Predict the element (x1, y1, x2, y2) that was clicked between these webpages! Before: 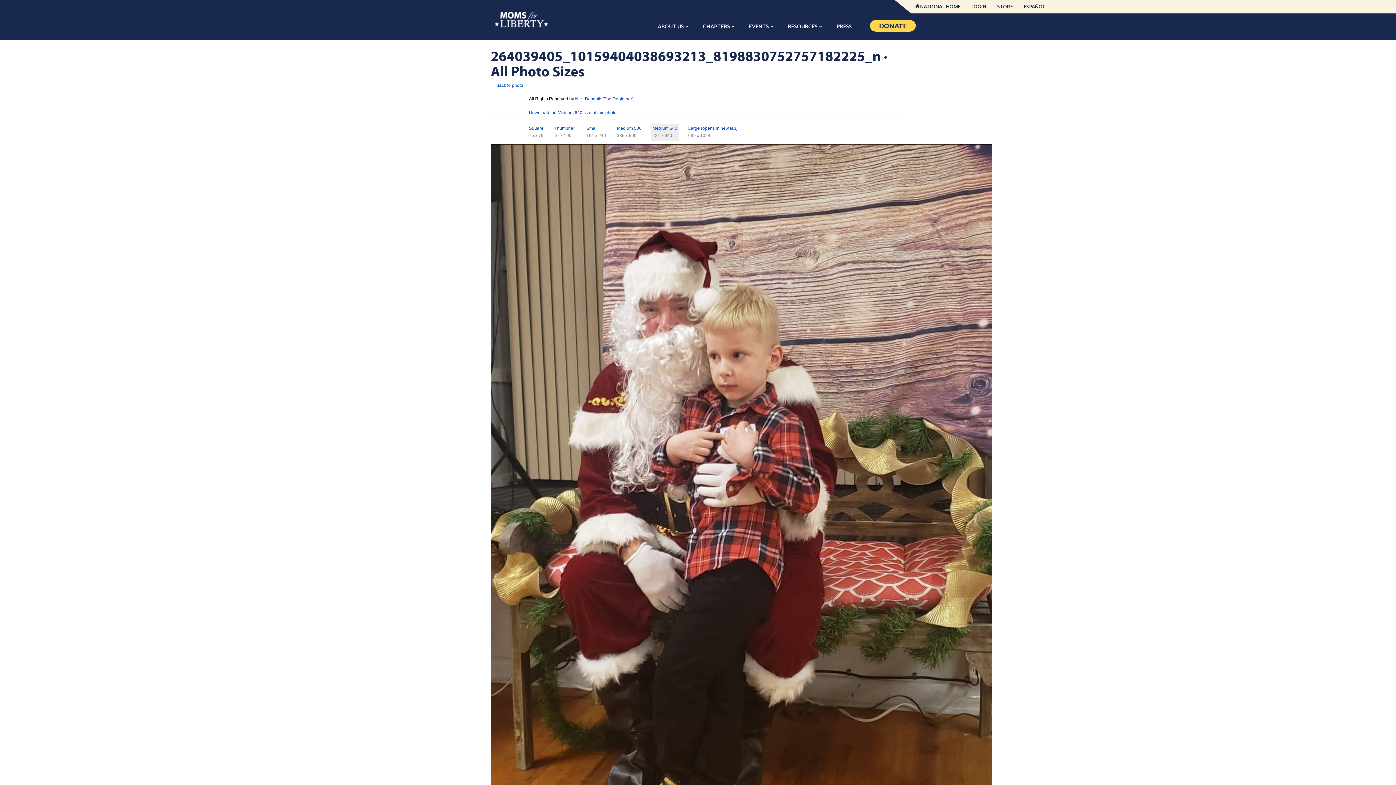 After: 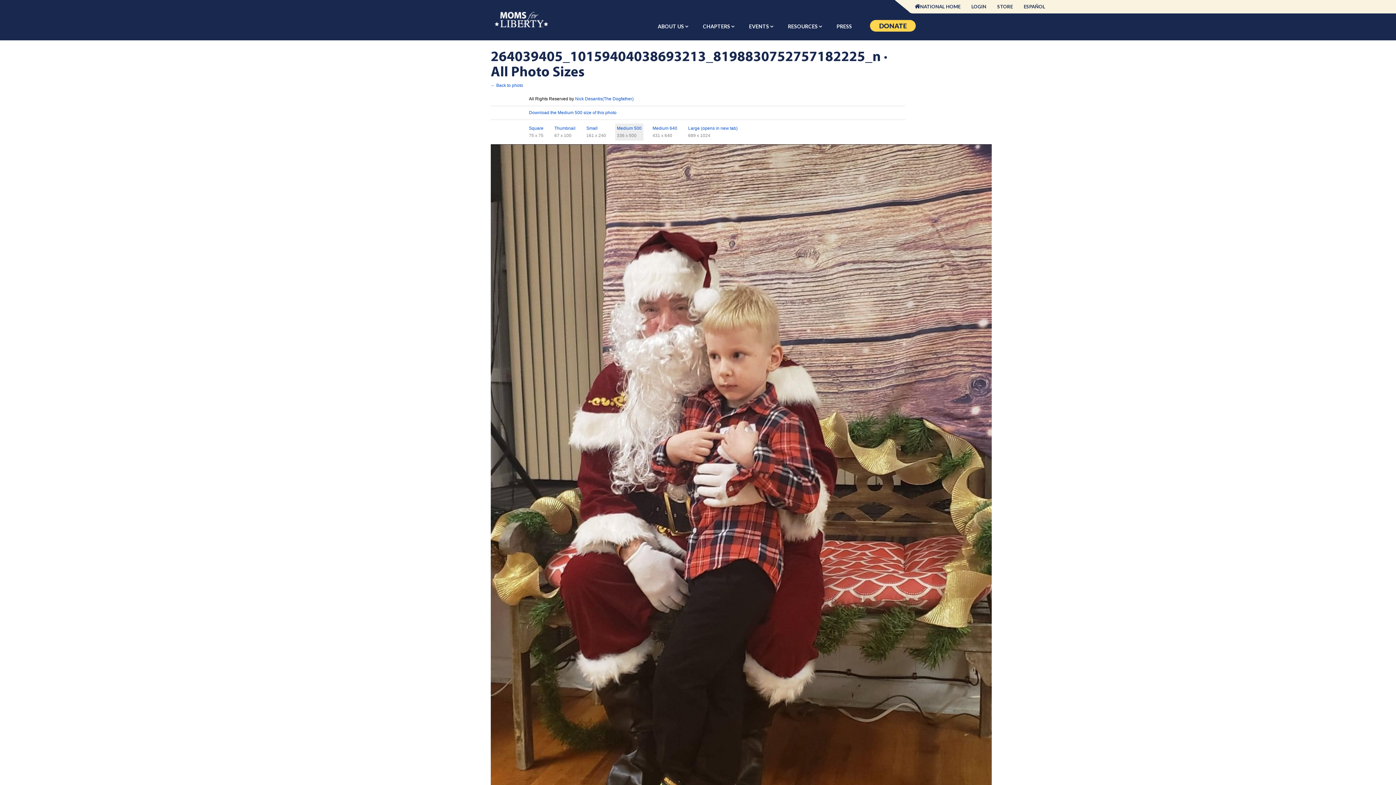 Action: bbox: (617, 125, 641, 130) label: Medium 500